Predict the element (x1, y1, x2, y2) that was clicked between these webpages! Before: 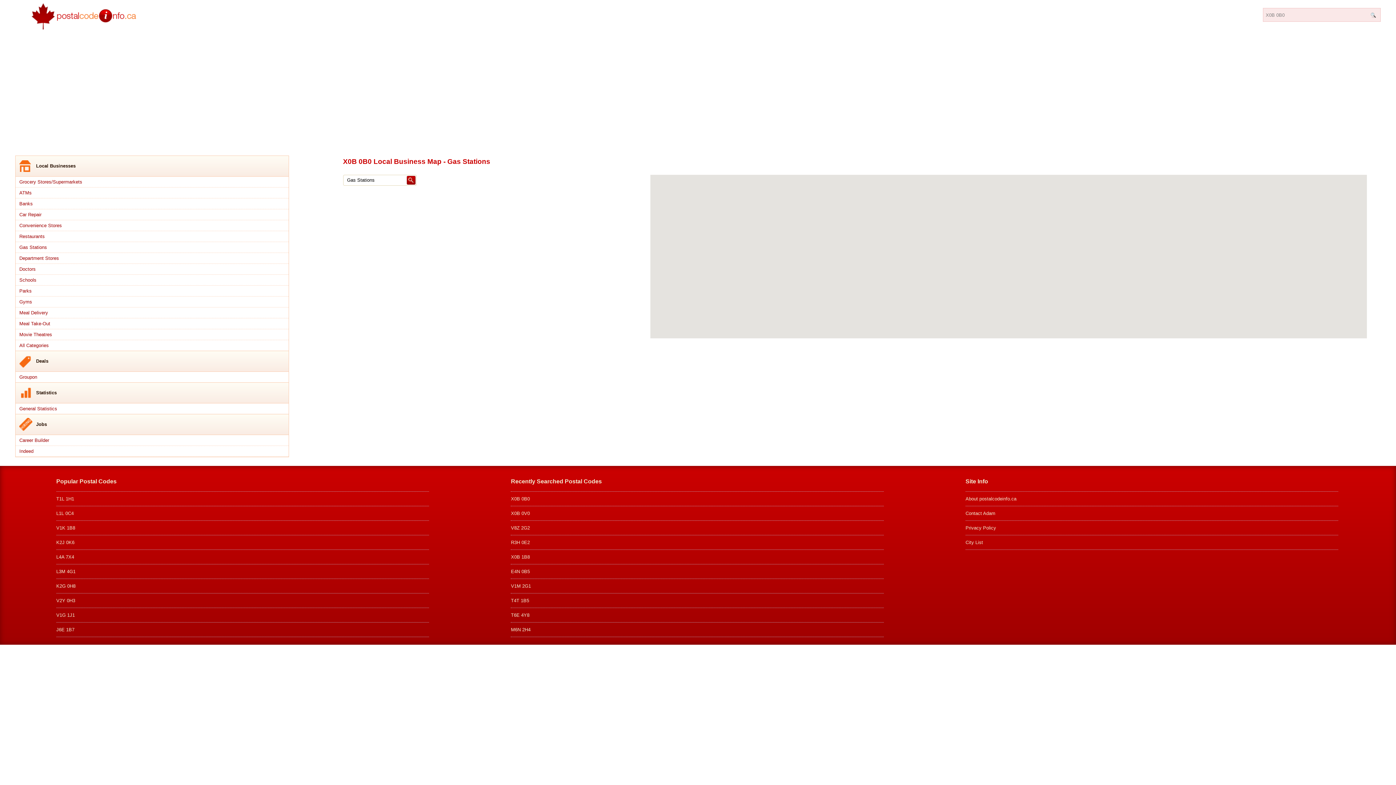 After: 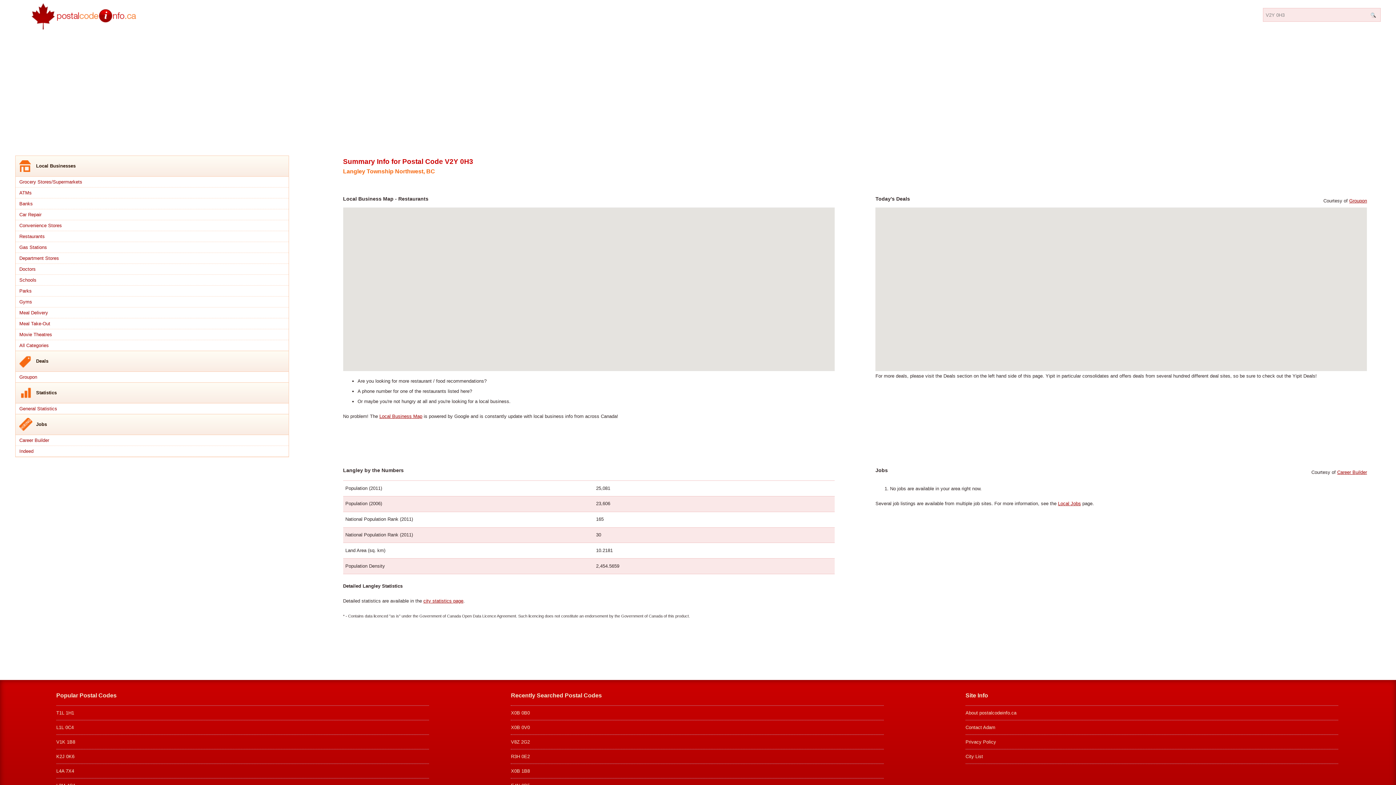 Action: label: V2Y 0H3 bbox: (56, 598, 75, 603)